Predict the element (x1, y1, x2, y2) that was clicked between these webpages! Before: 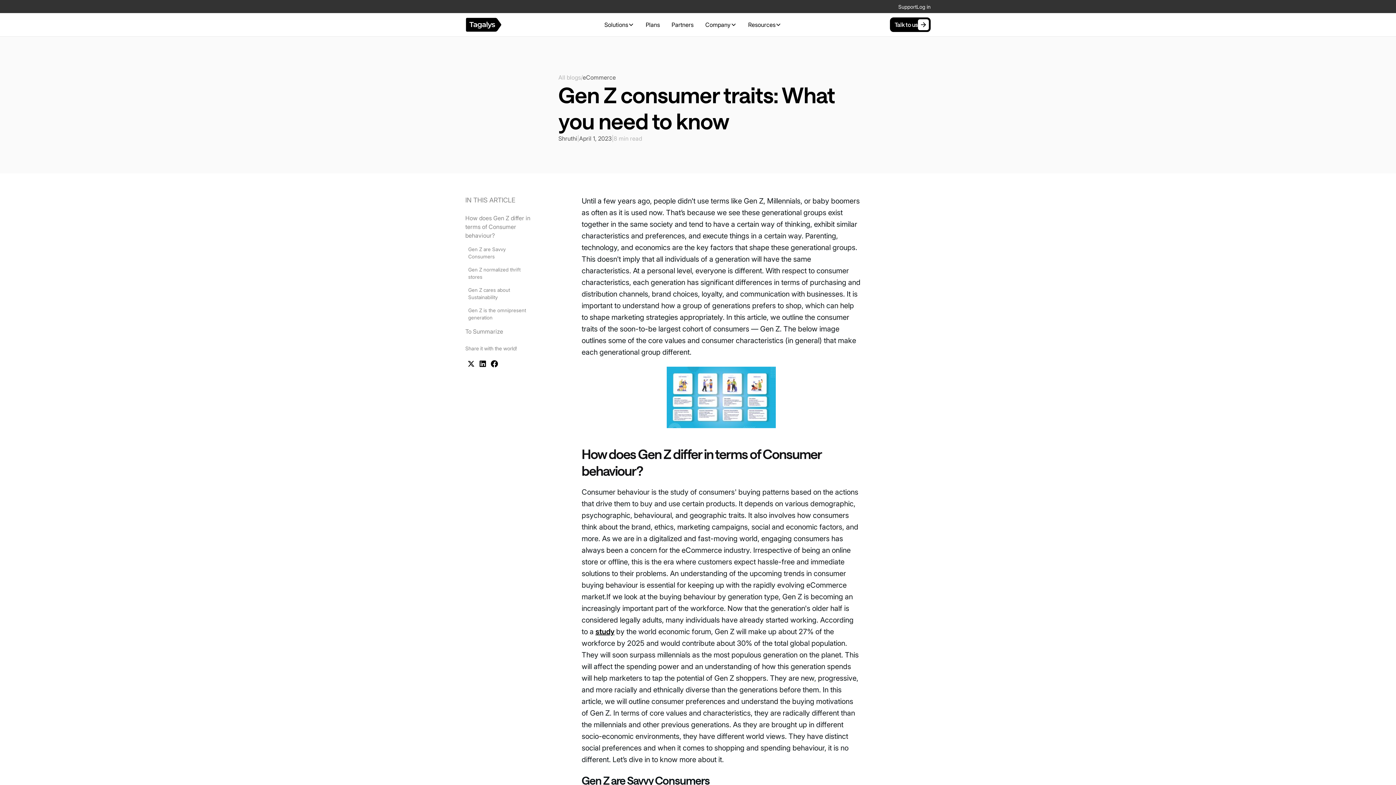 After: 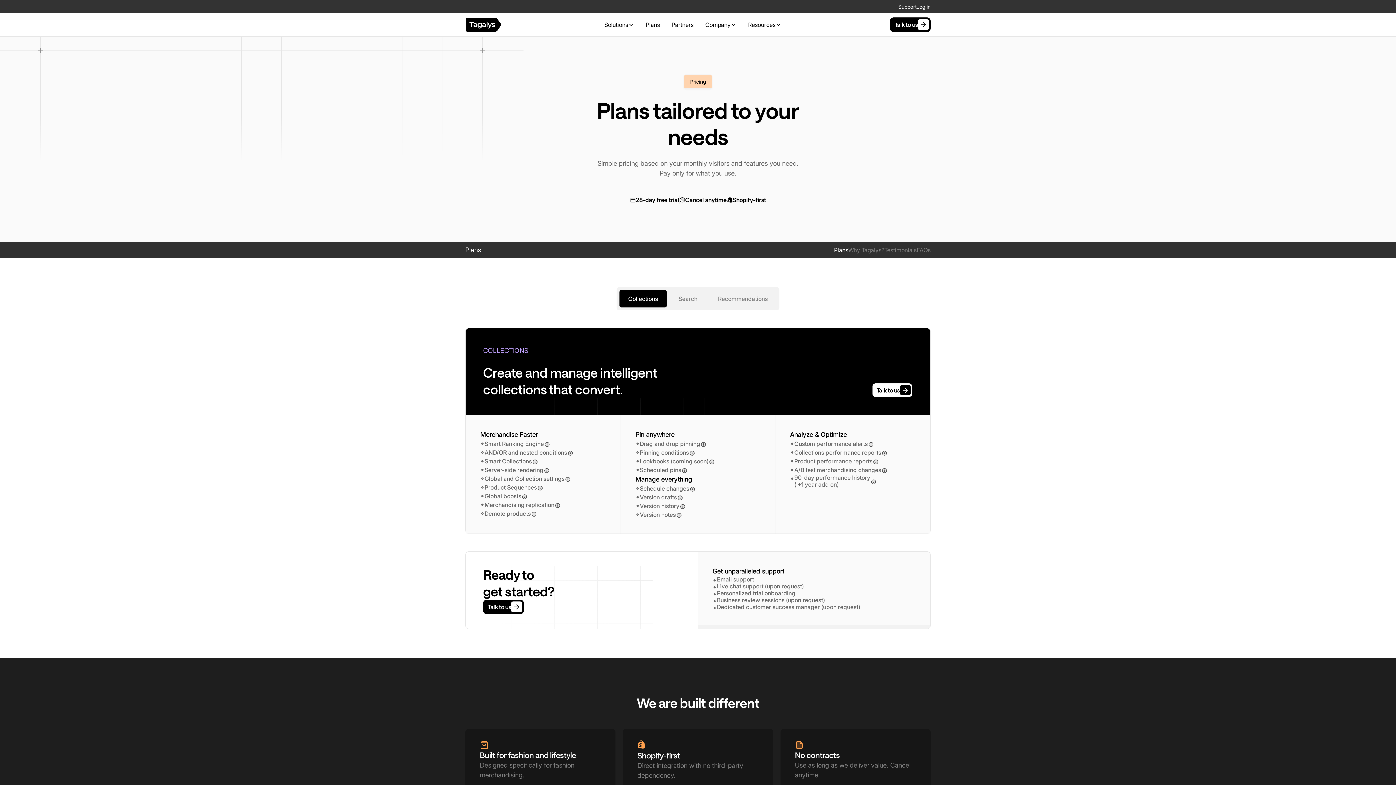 Action: bbox: (640, 17, 665, 32) label: Plans